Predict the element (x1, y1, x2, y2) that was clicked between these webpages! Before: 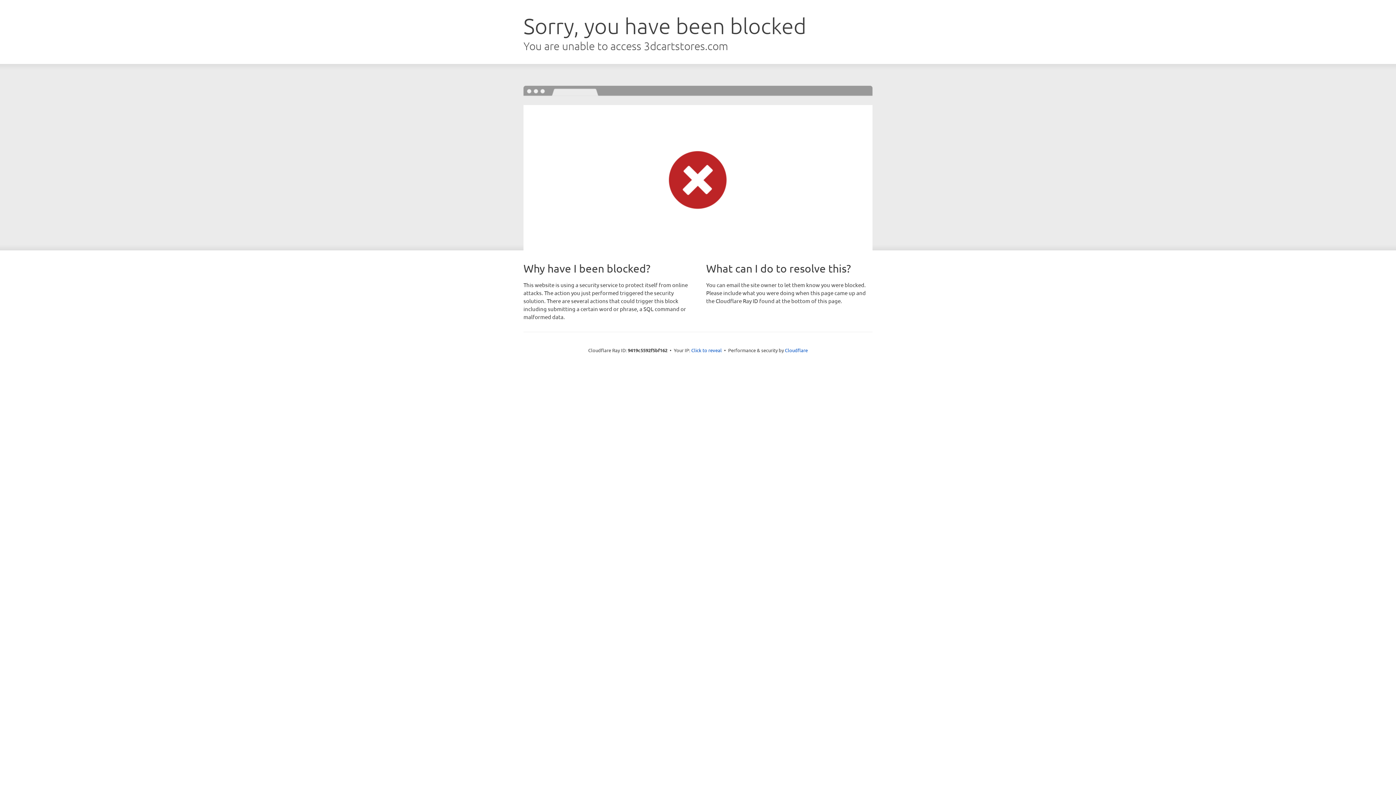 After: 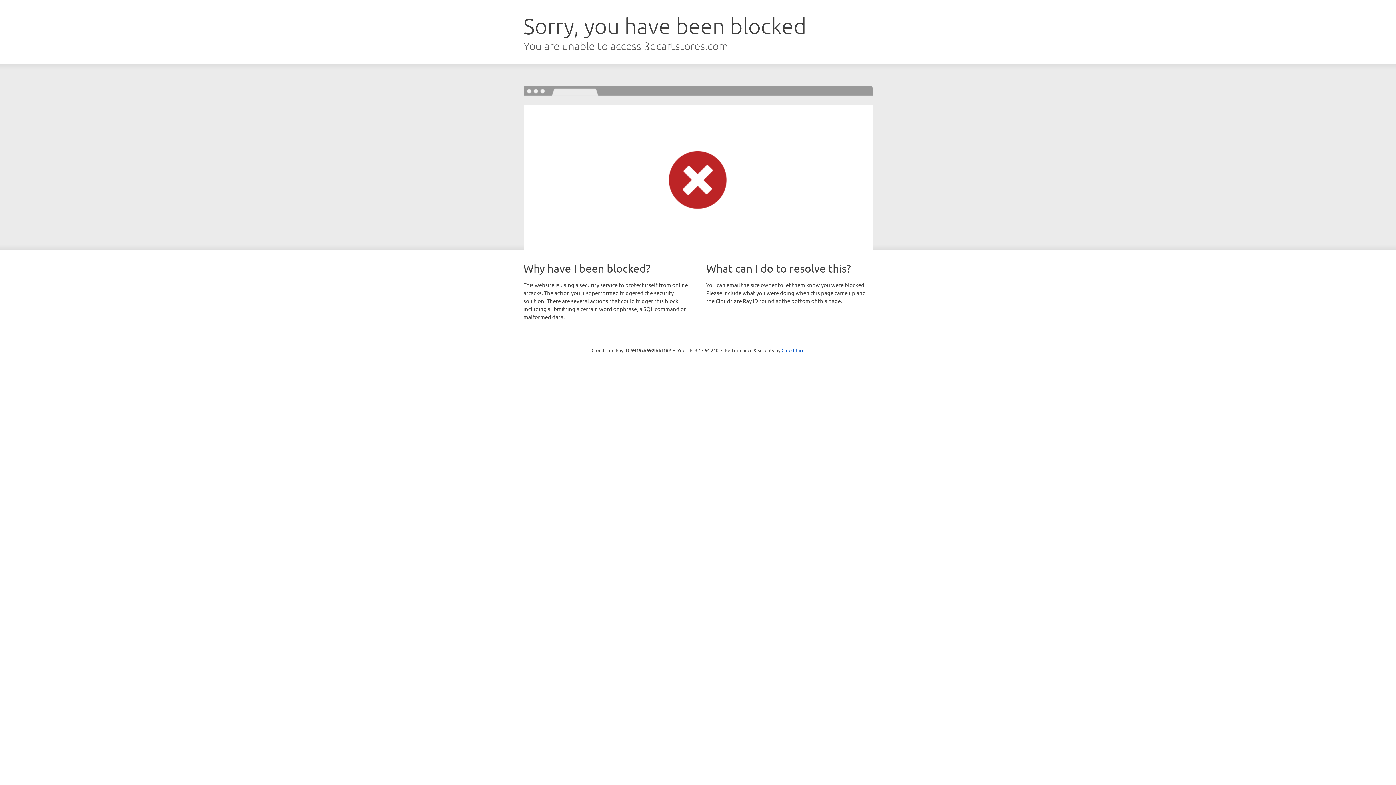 Action: label: Click to reveal bbox: (691, 346, 722, 353)